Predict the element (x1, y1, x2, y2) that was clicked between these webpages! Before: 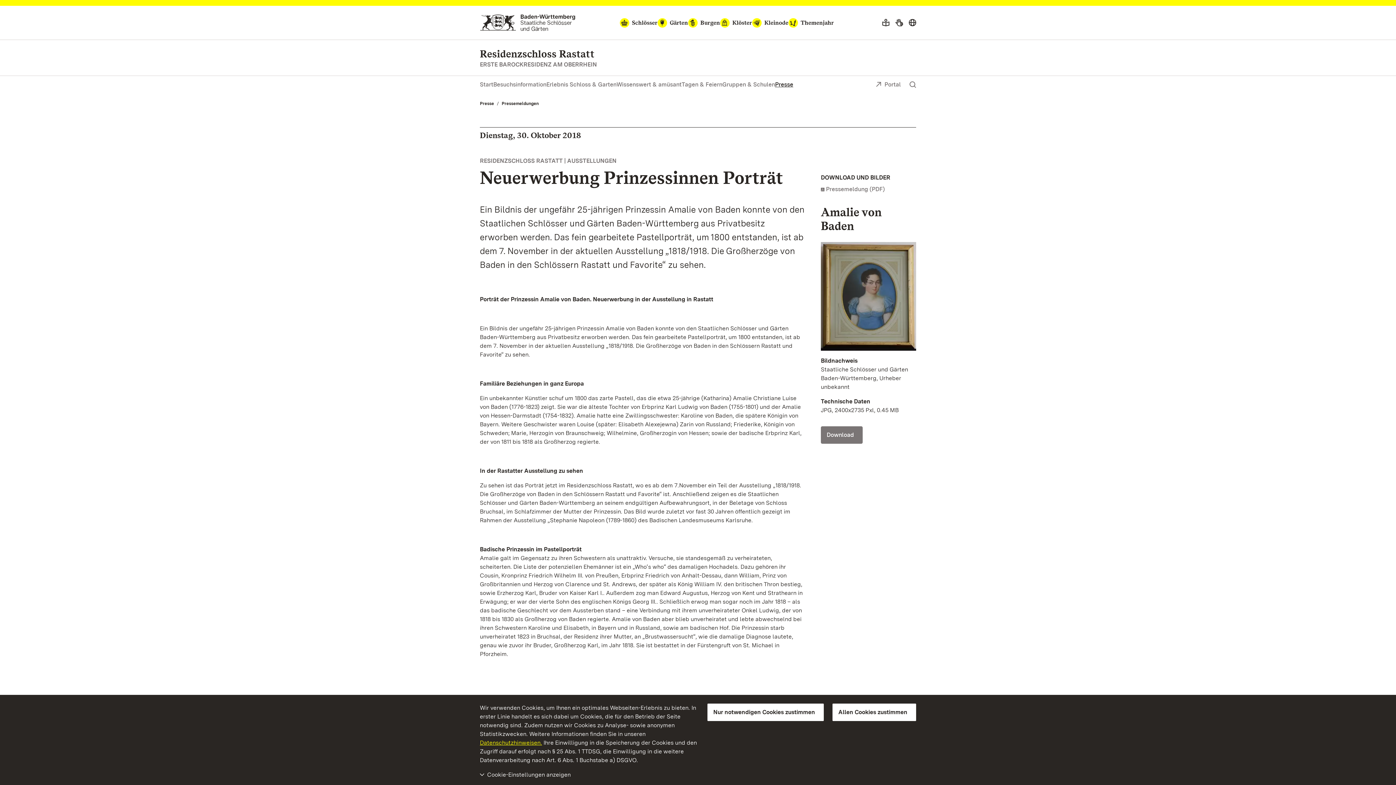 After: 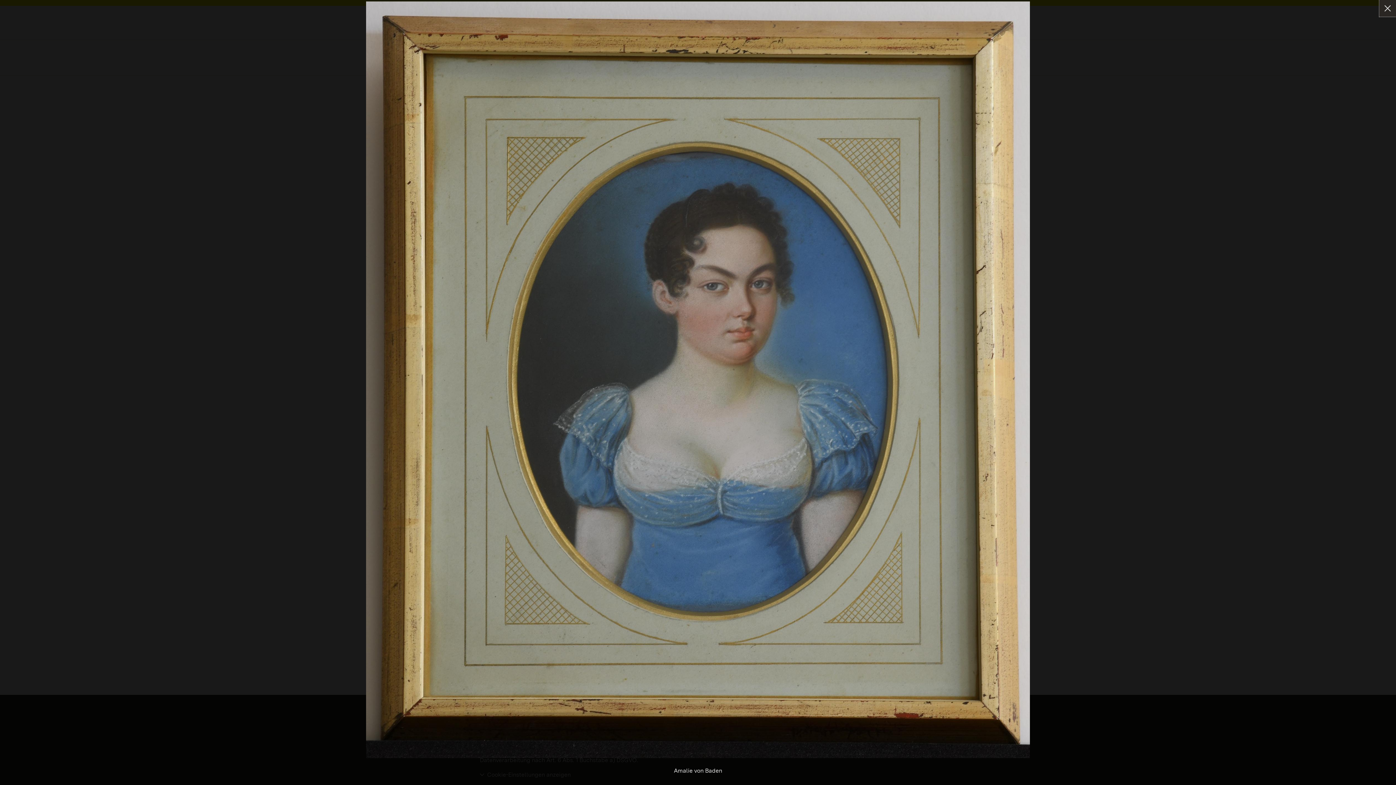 Action: bbox: (821, 241, 916, 350)